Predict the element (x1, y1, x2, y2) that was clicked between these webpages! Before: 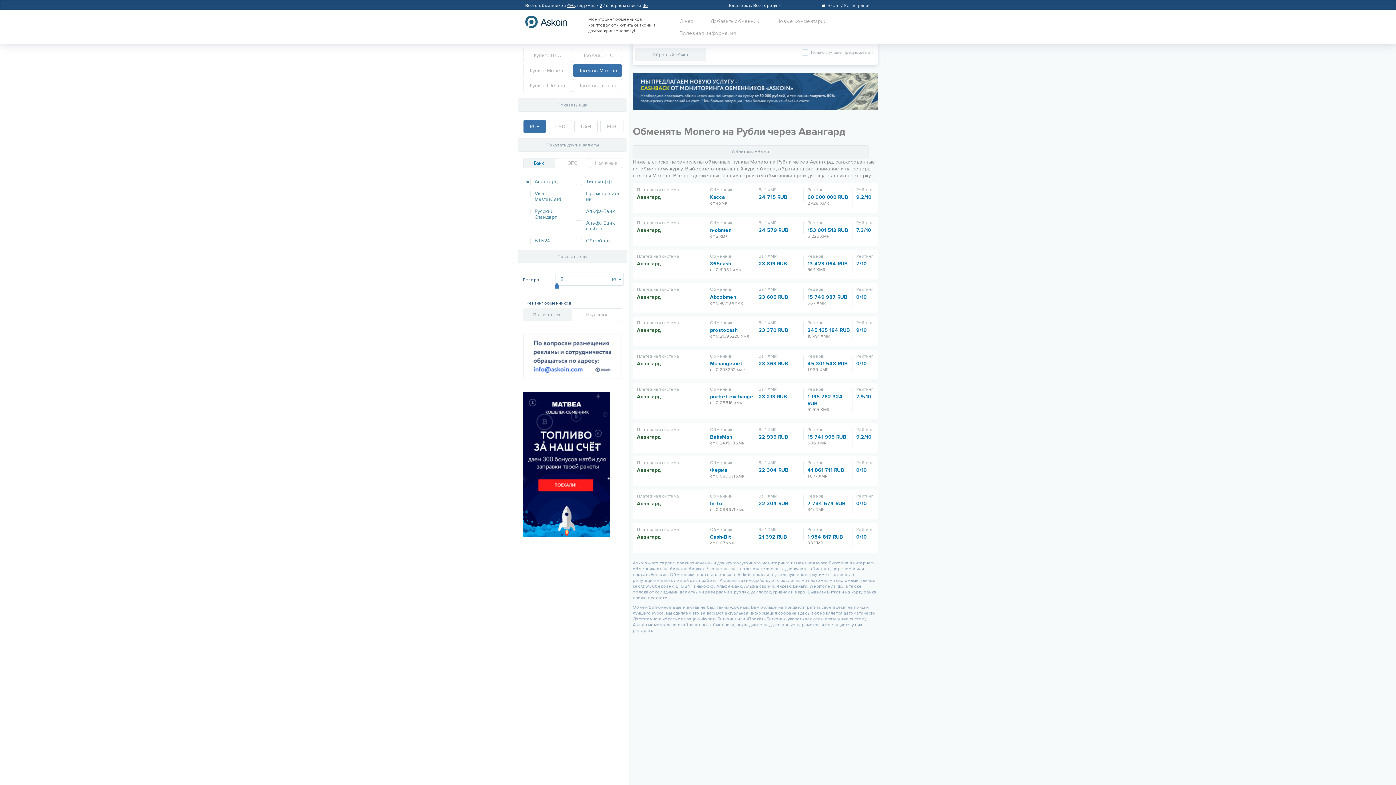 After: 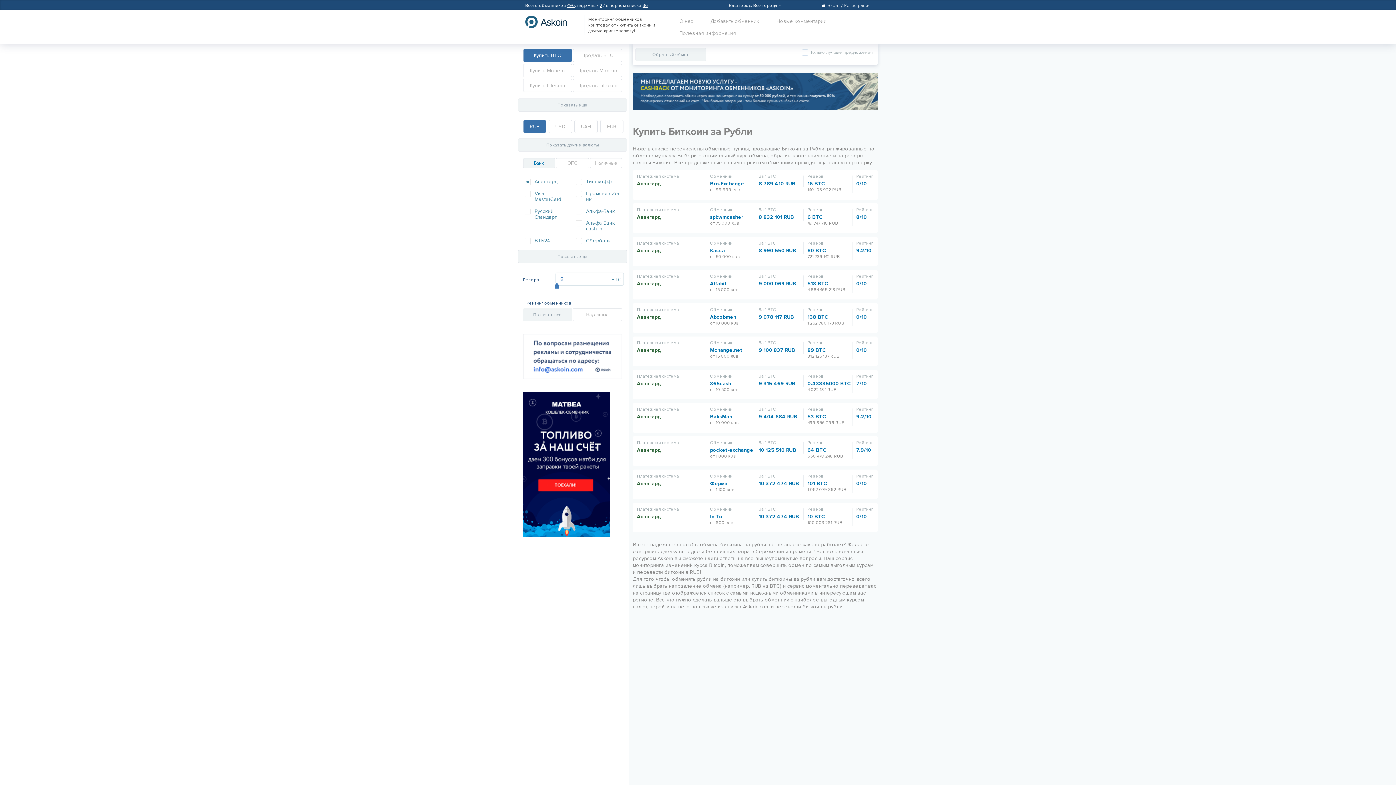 Action: bbox: (523, 48, 572, 62) label: Купить BTC